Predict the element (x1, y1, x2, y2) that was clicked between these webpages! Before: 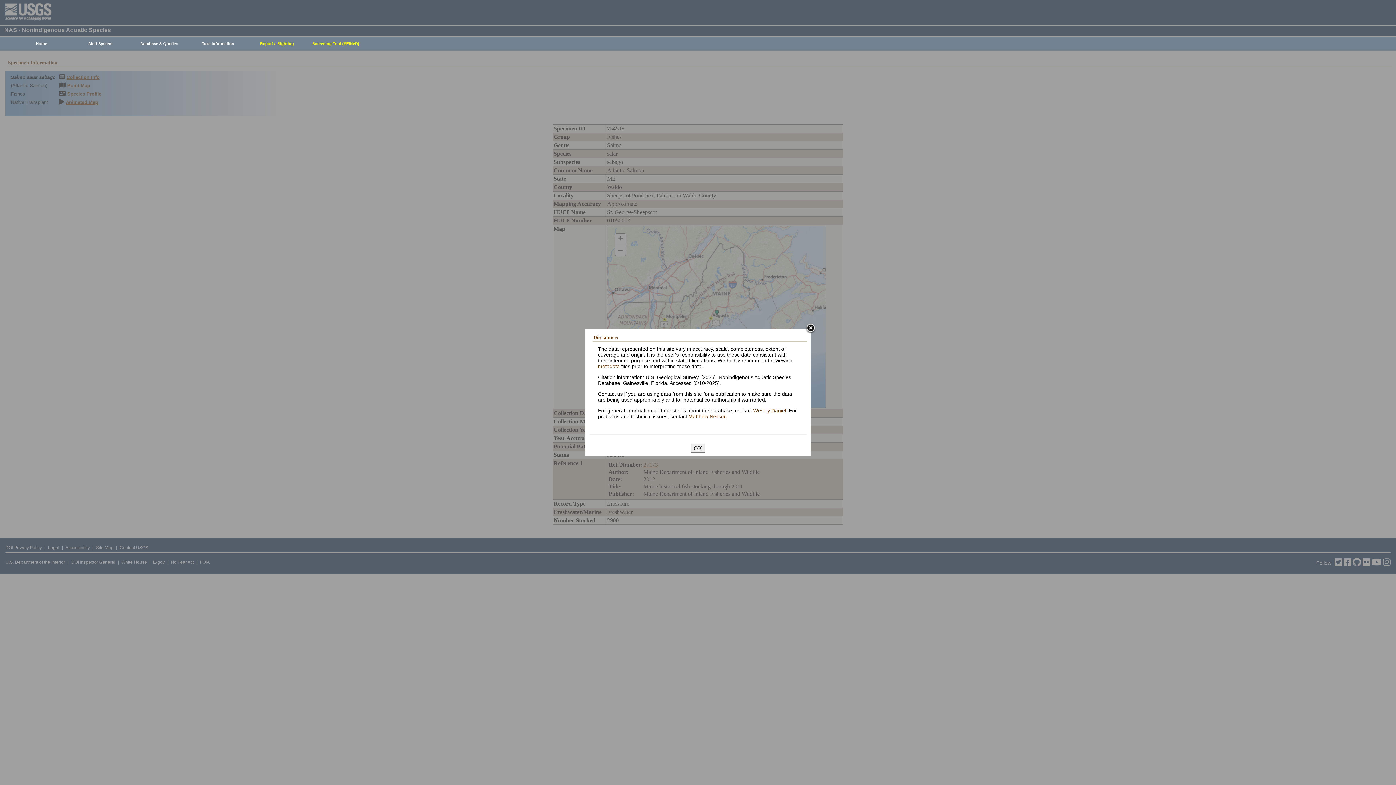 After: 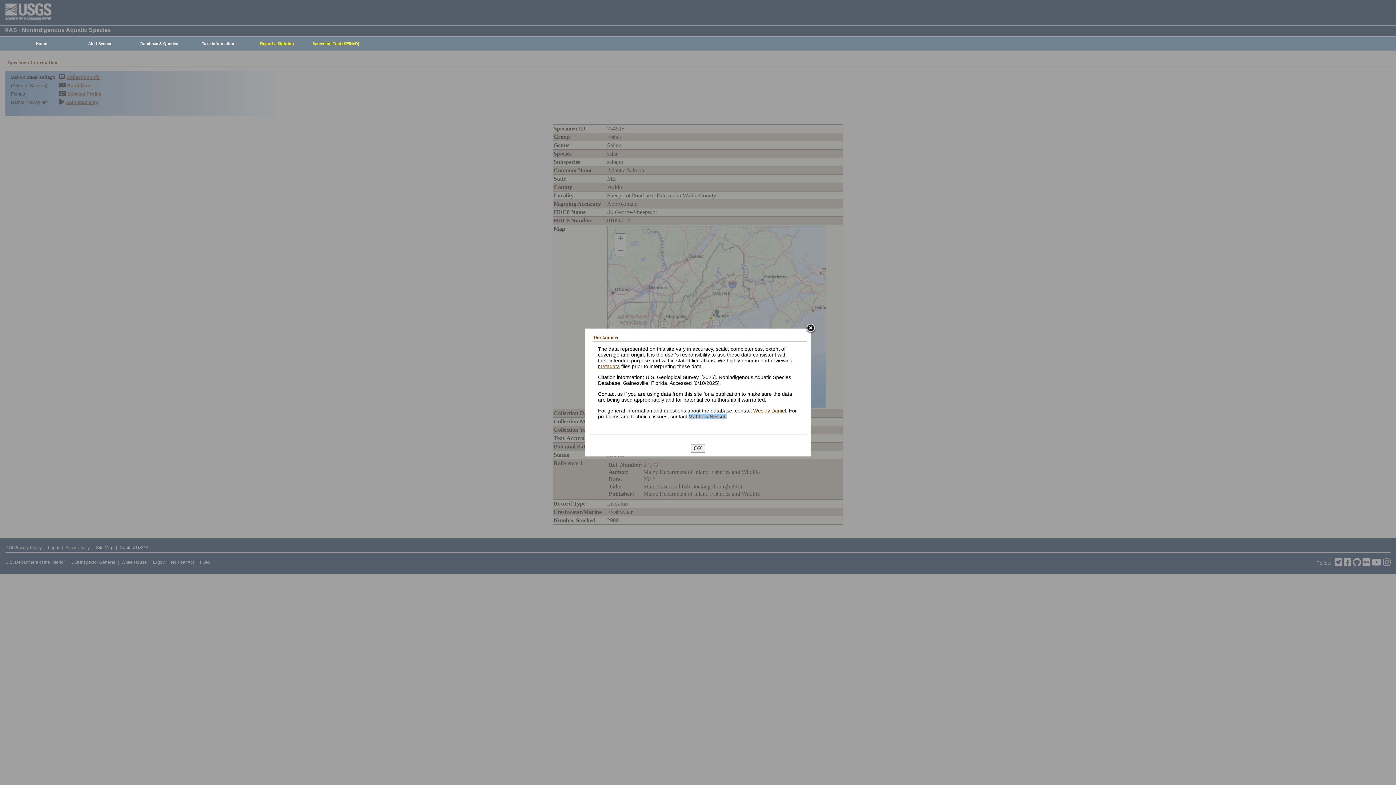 Action: label: Matthew Neilson bbox: (688, 413, 726, 419)